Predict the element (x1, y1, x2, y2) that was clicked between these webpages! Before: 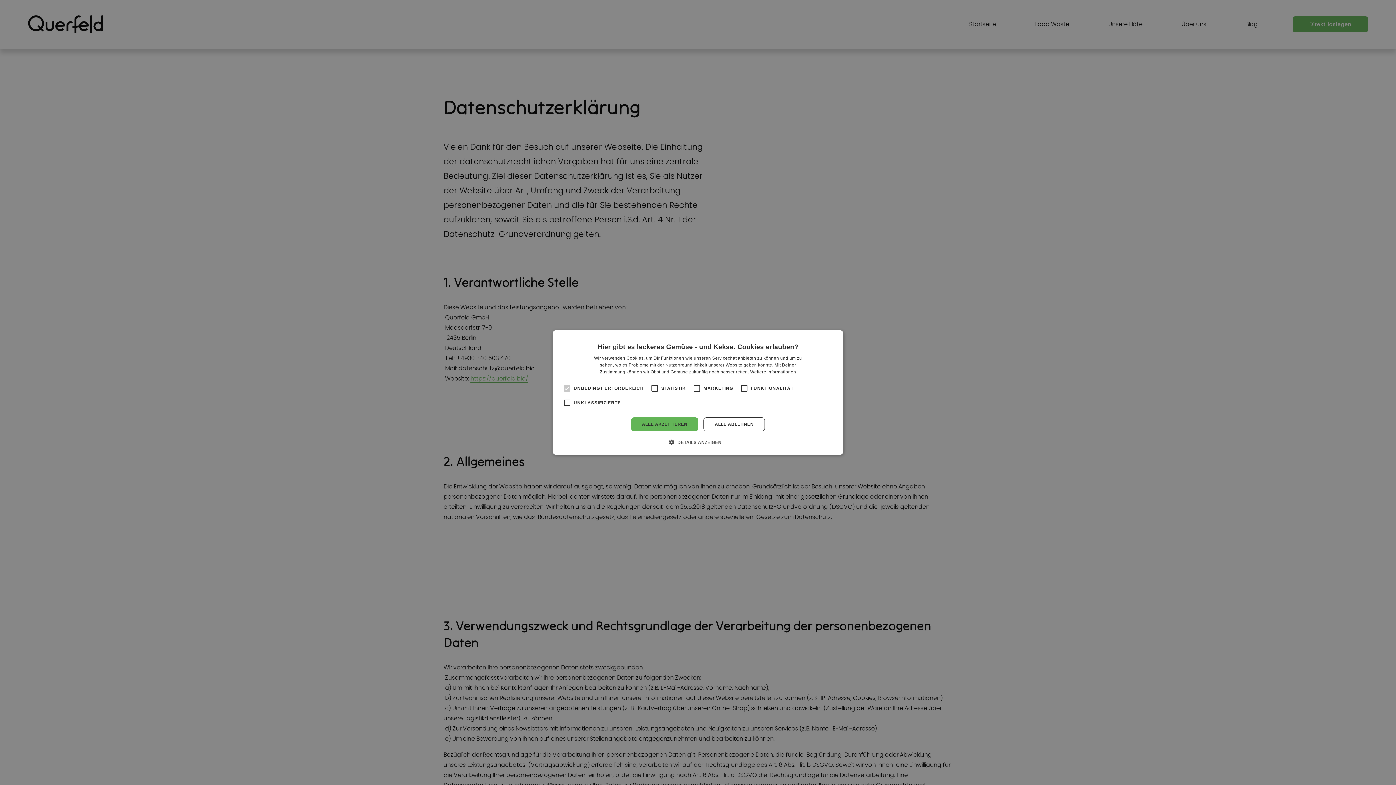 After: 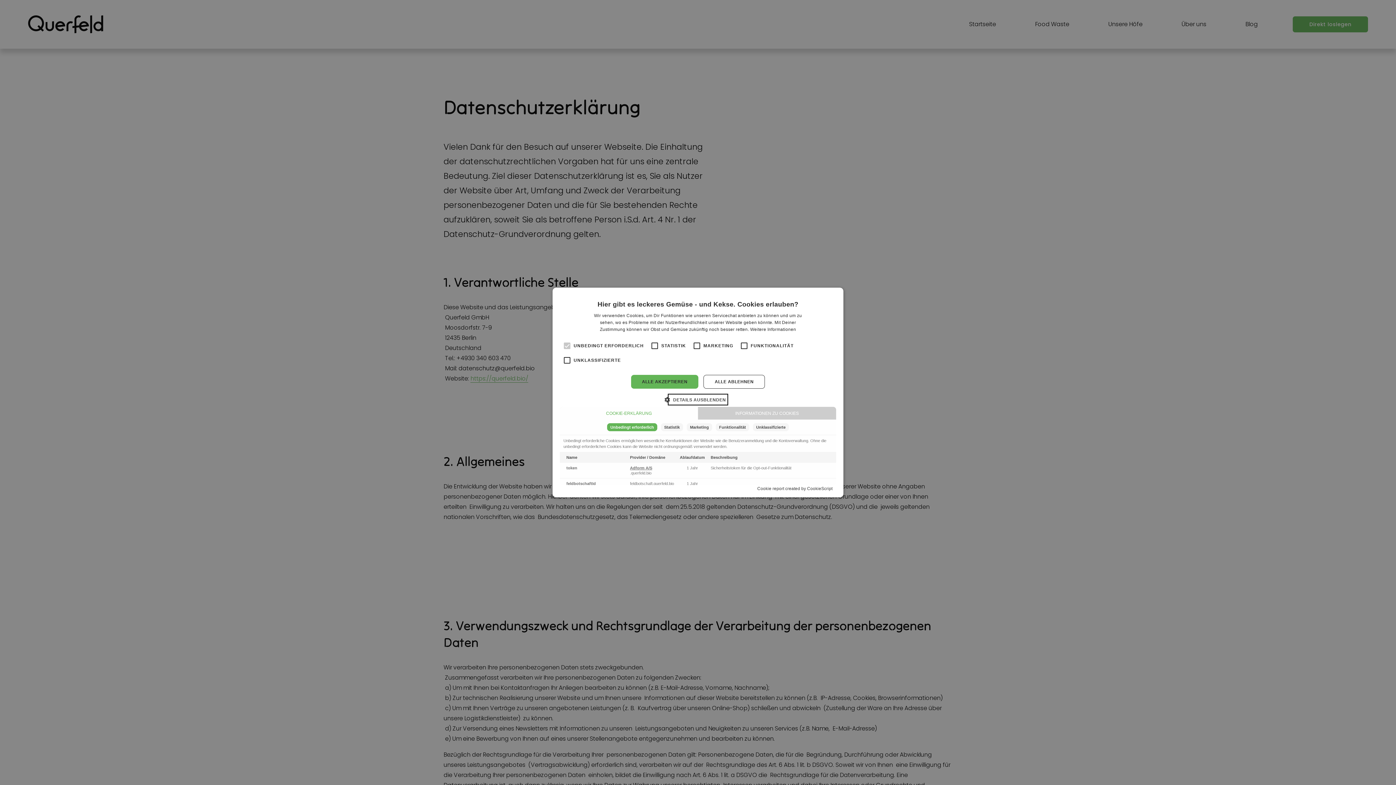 Action: bbox: (674, 438, 721, 446) label:  DETAILS ANZEIGEN